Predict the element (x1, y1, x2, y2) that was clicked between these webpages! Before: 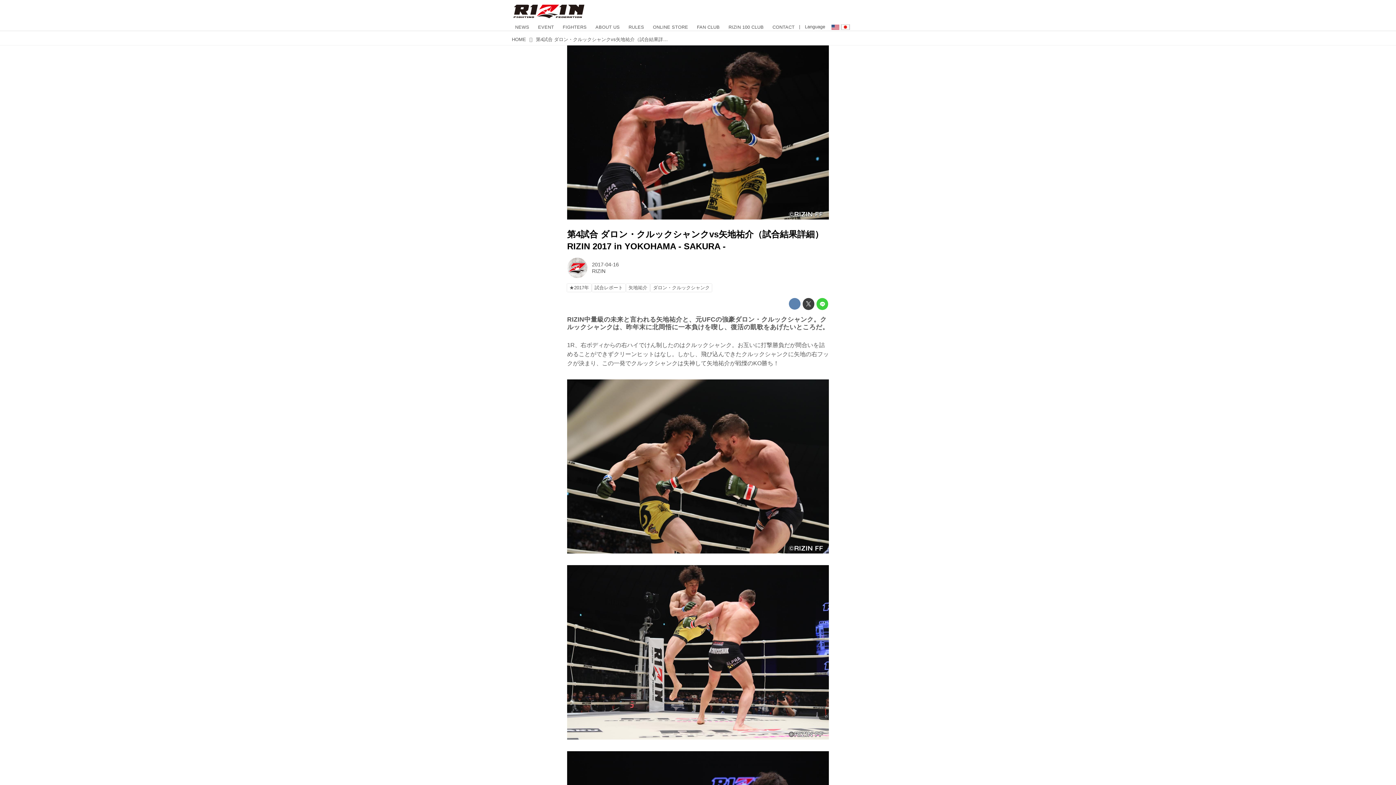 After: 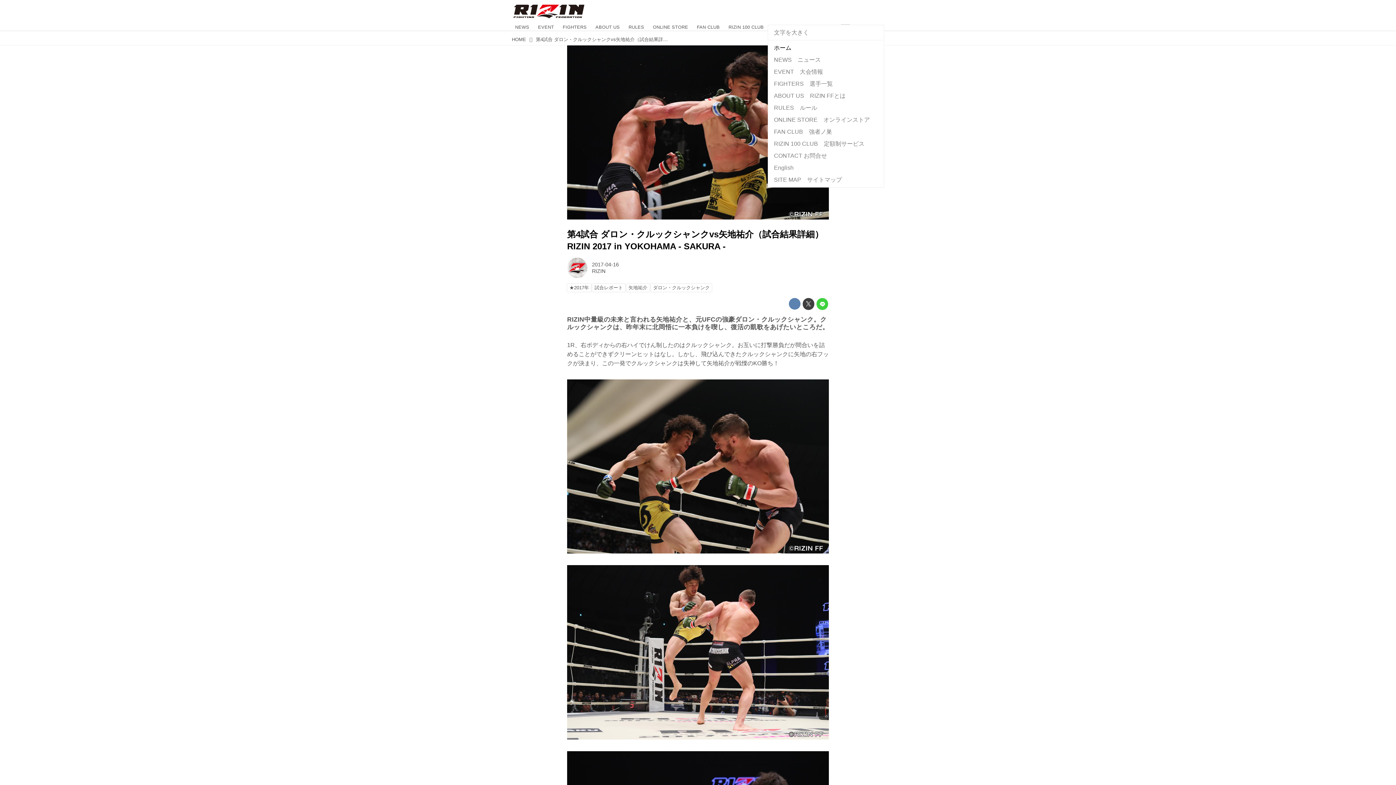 Action: bbox: (880, 8, 887, 15)